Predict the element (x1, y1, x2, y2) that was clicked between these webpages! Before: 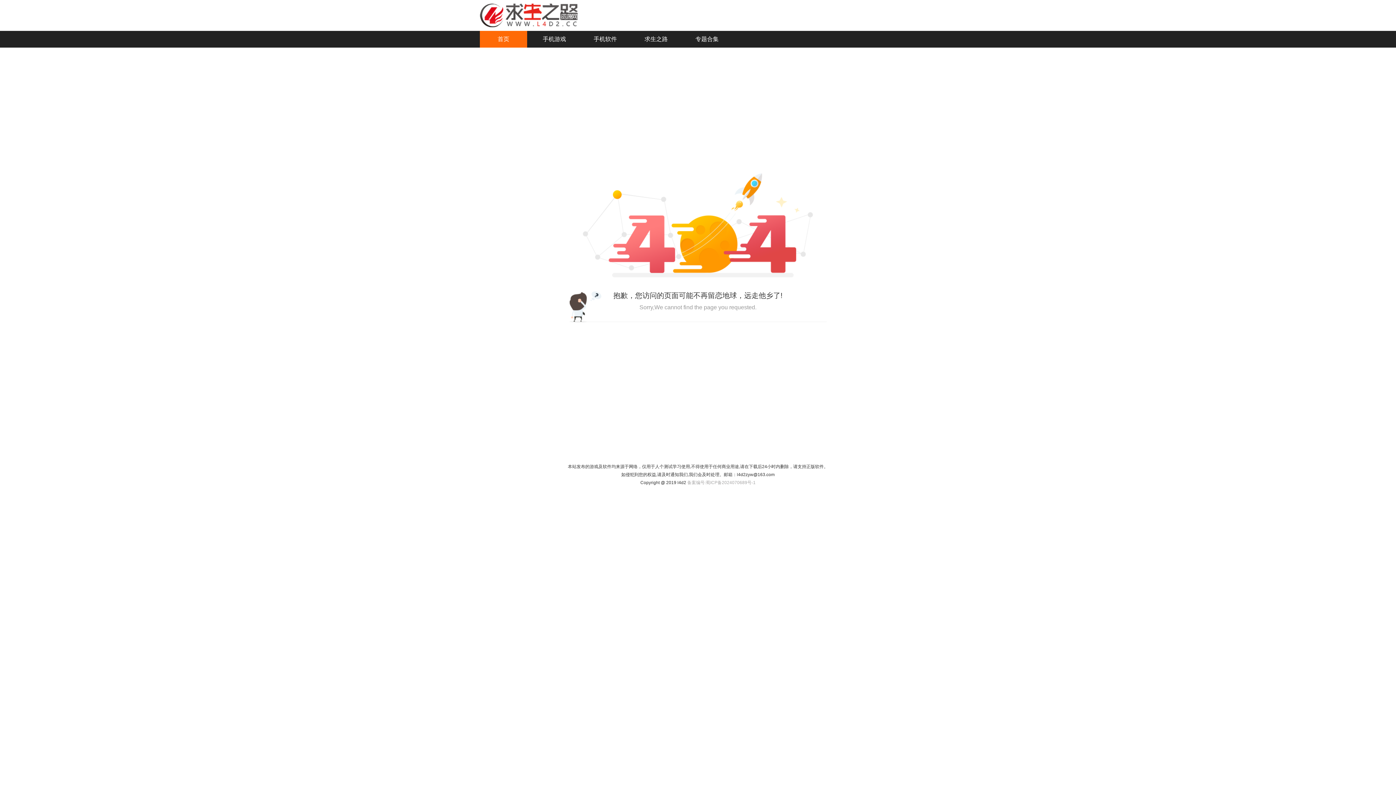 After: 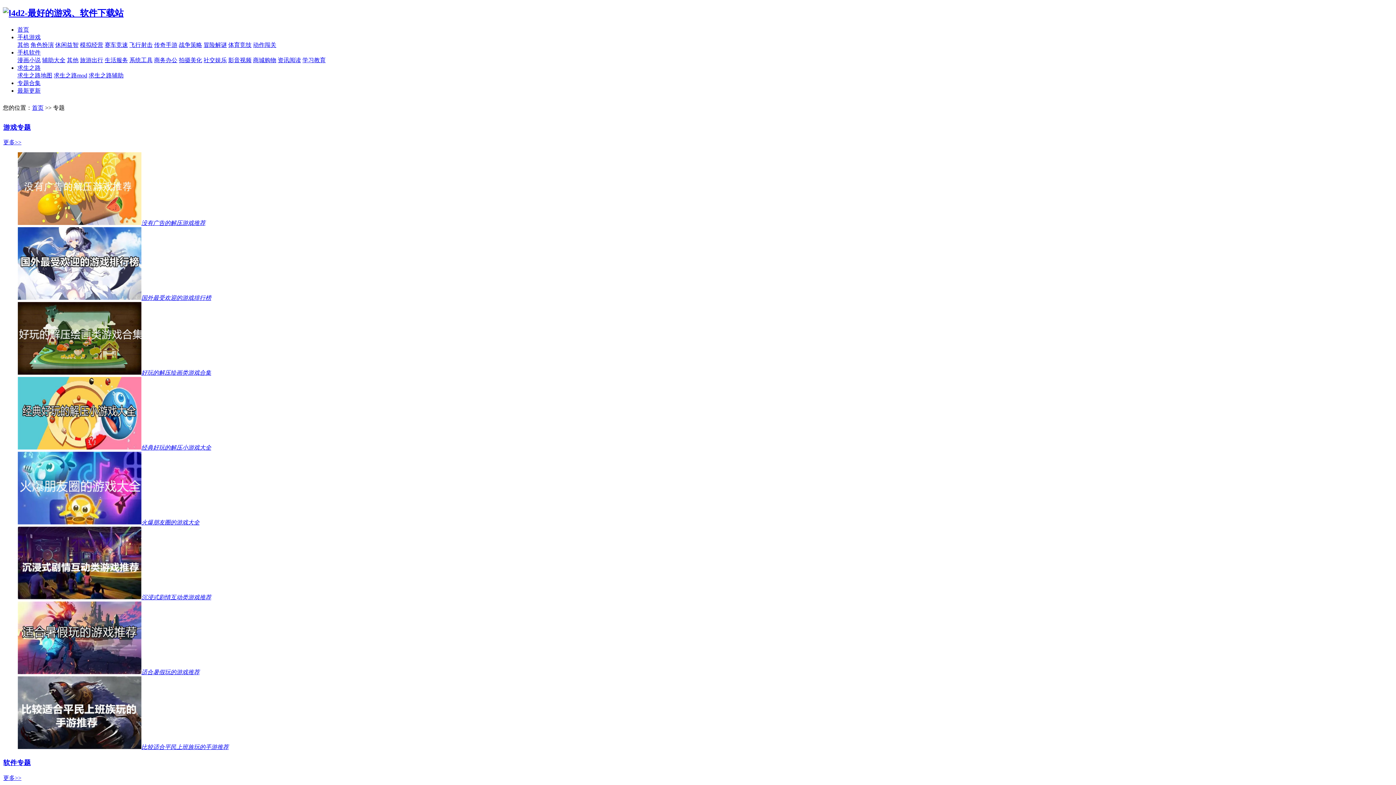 Action: bbox: (695, 36, 718, 42) label: 专题合集